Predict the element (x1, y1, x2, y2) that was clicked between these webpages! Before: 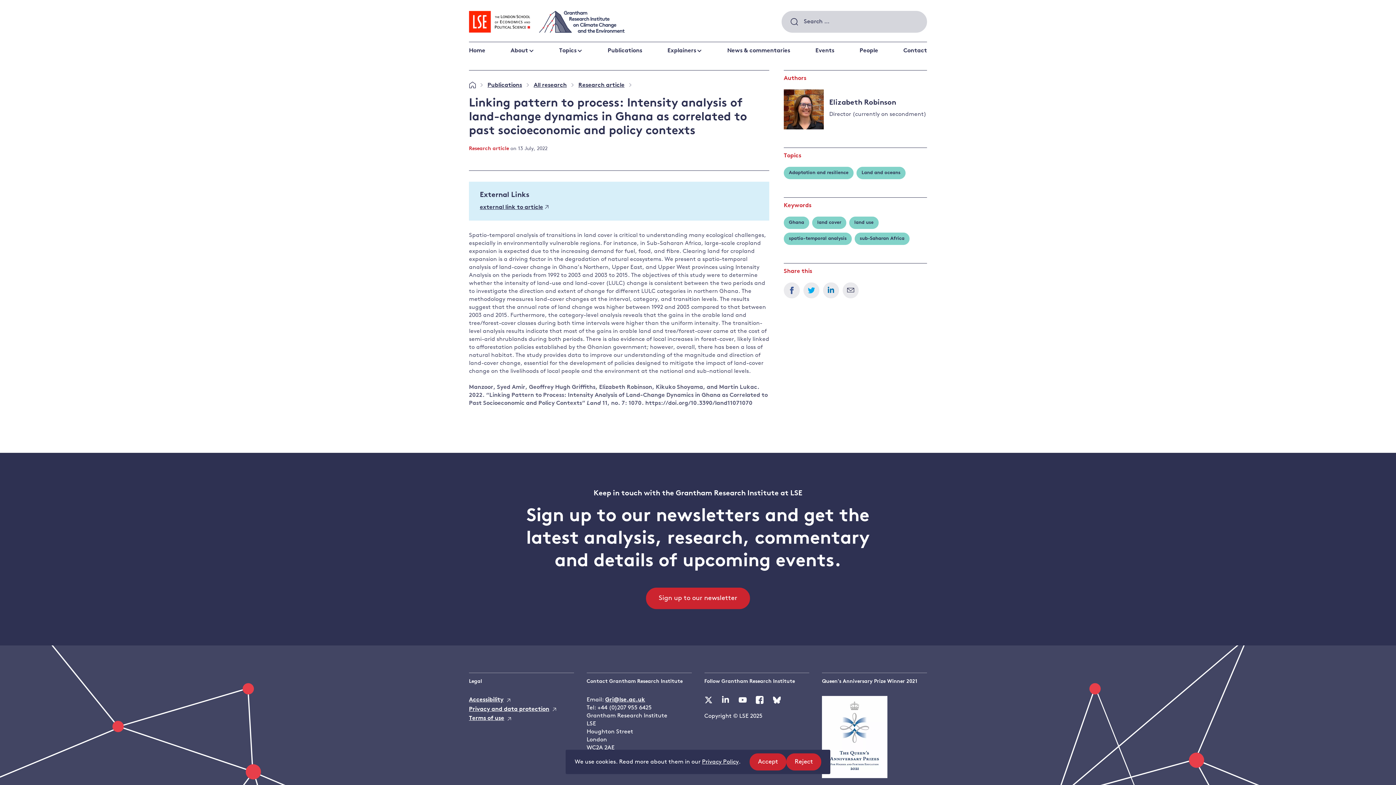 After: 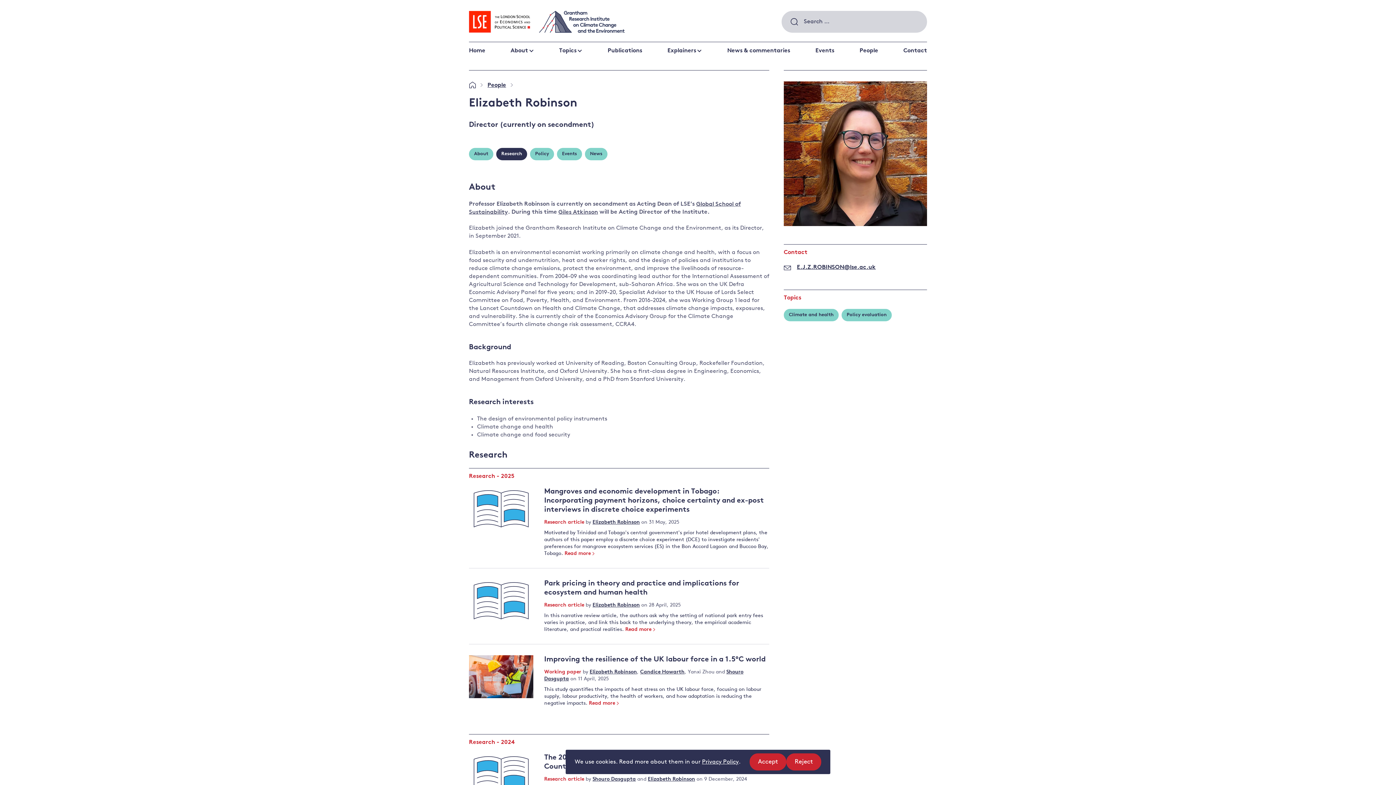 Action: bbox: (829, 99, 896, 106) label: Elizabeth Robinson